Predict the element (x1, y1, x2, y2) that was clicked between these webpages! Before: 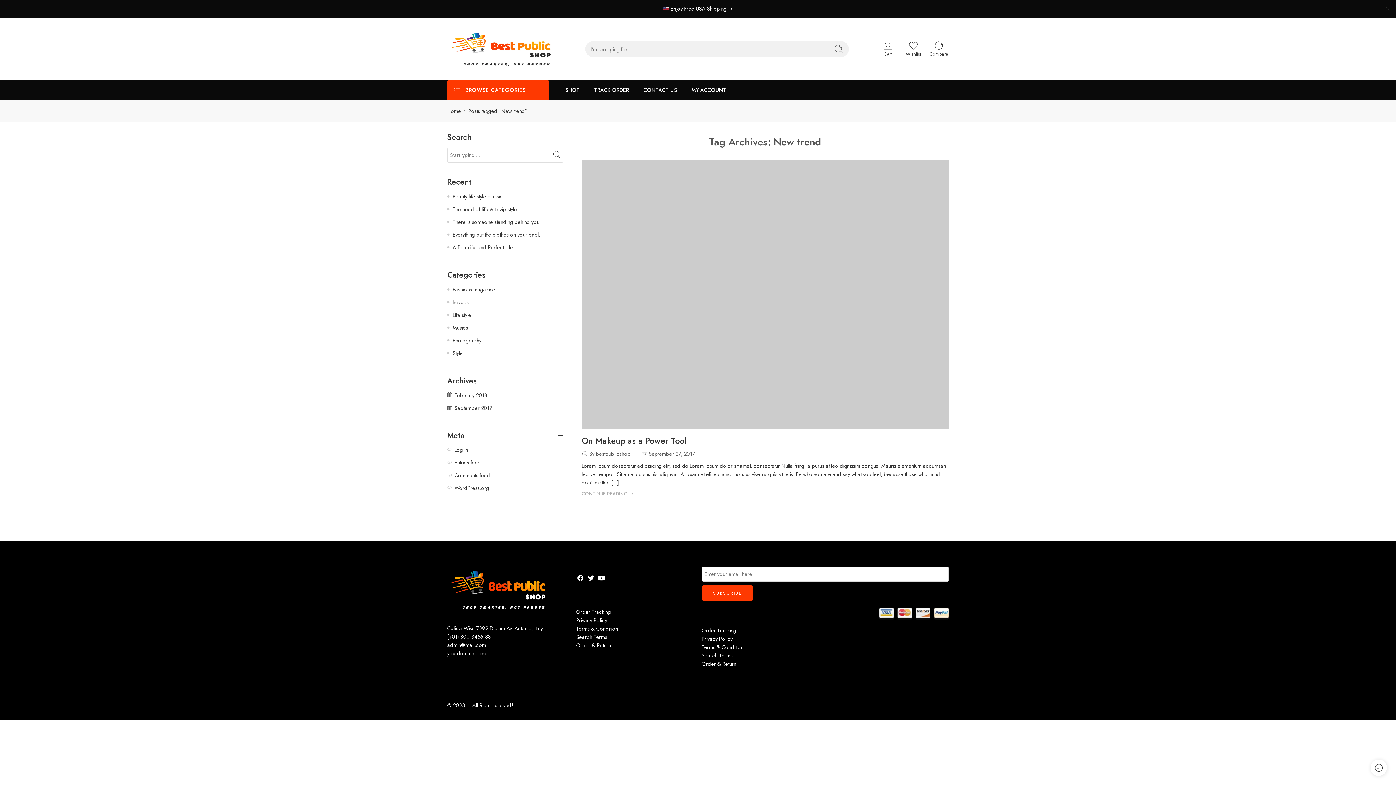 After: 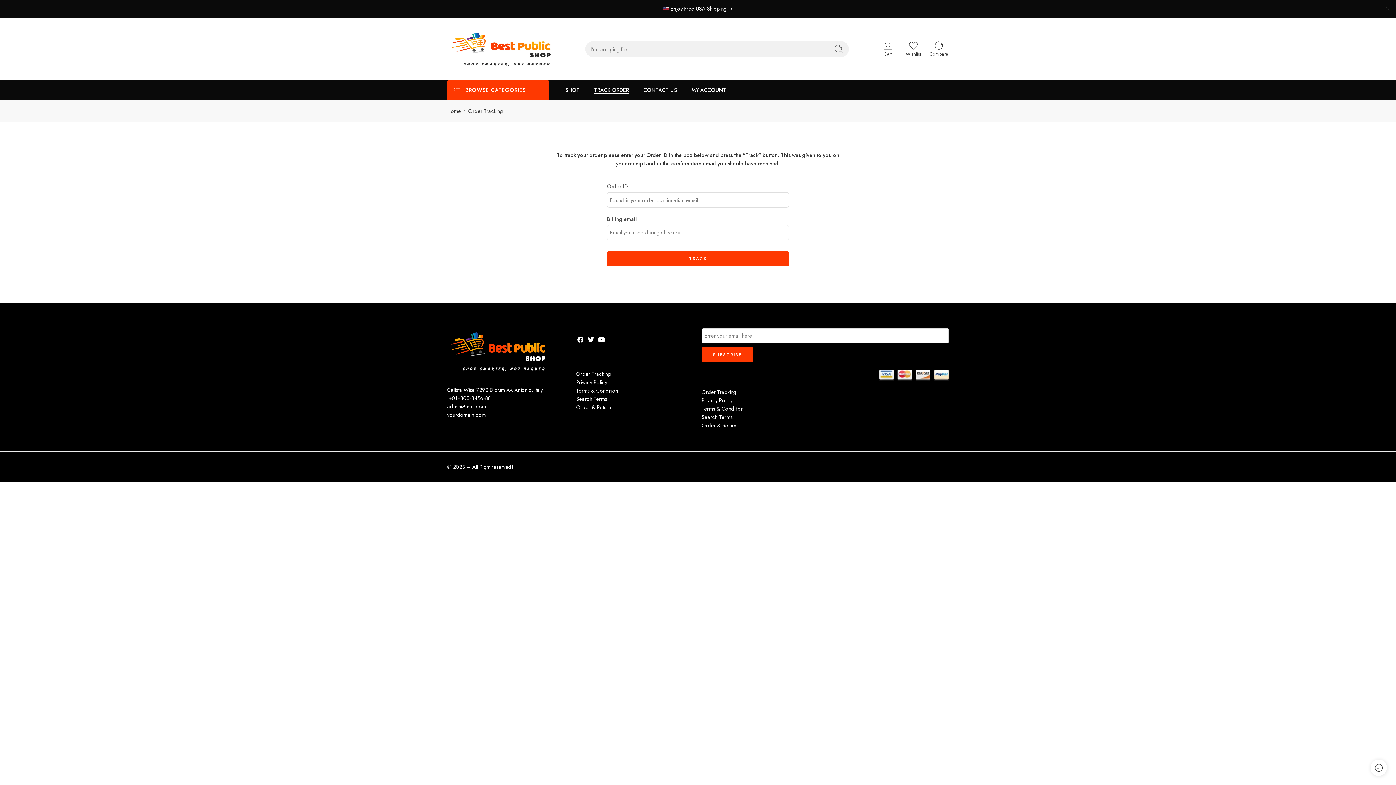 Action: bbox: (701, 626, 800, 634) label: Order Tracking